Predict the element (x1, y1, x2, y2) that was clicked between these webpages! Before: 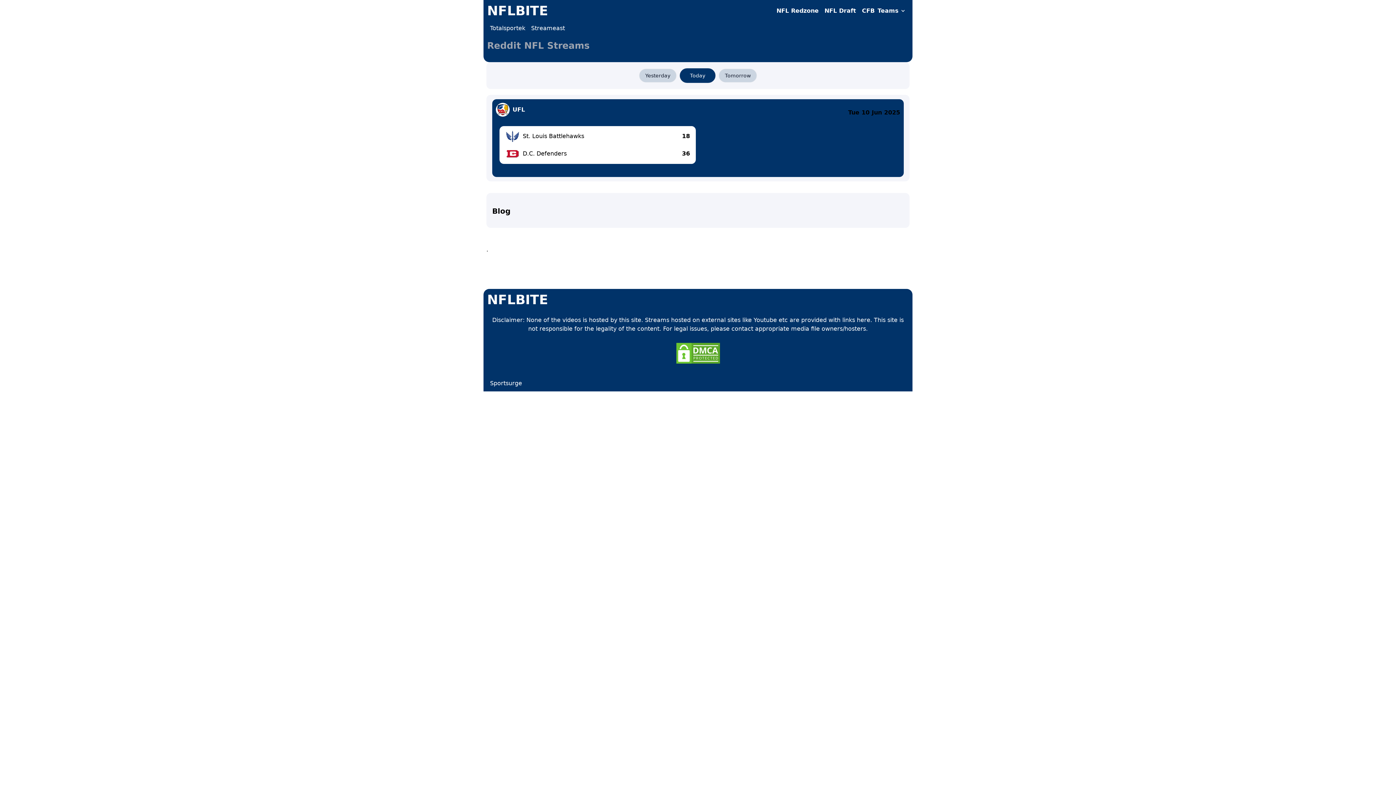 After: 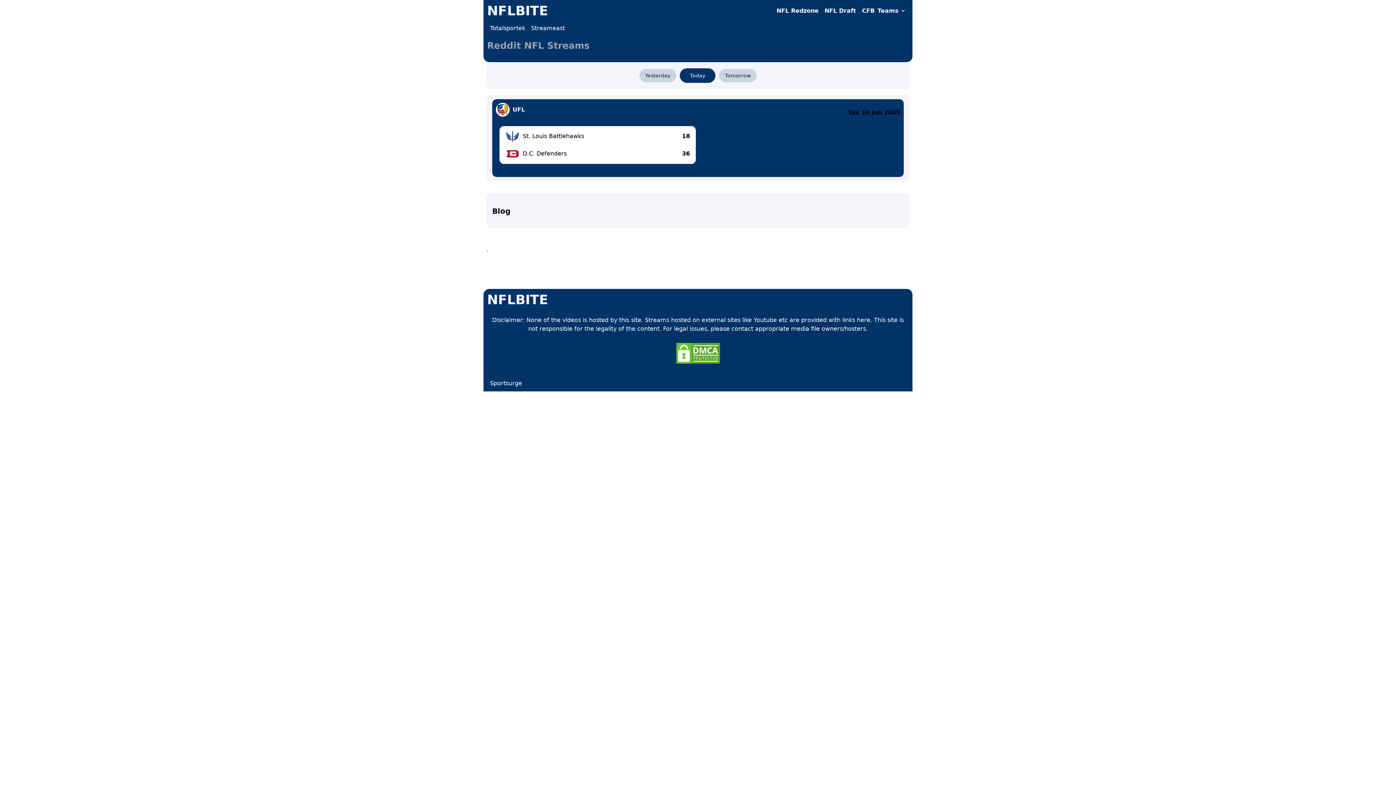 Action: bbox: (490, 379, 522, 388) label: Sportsurge